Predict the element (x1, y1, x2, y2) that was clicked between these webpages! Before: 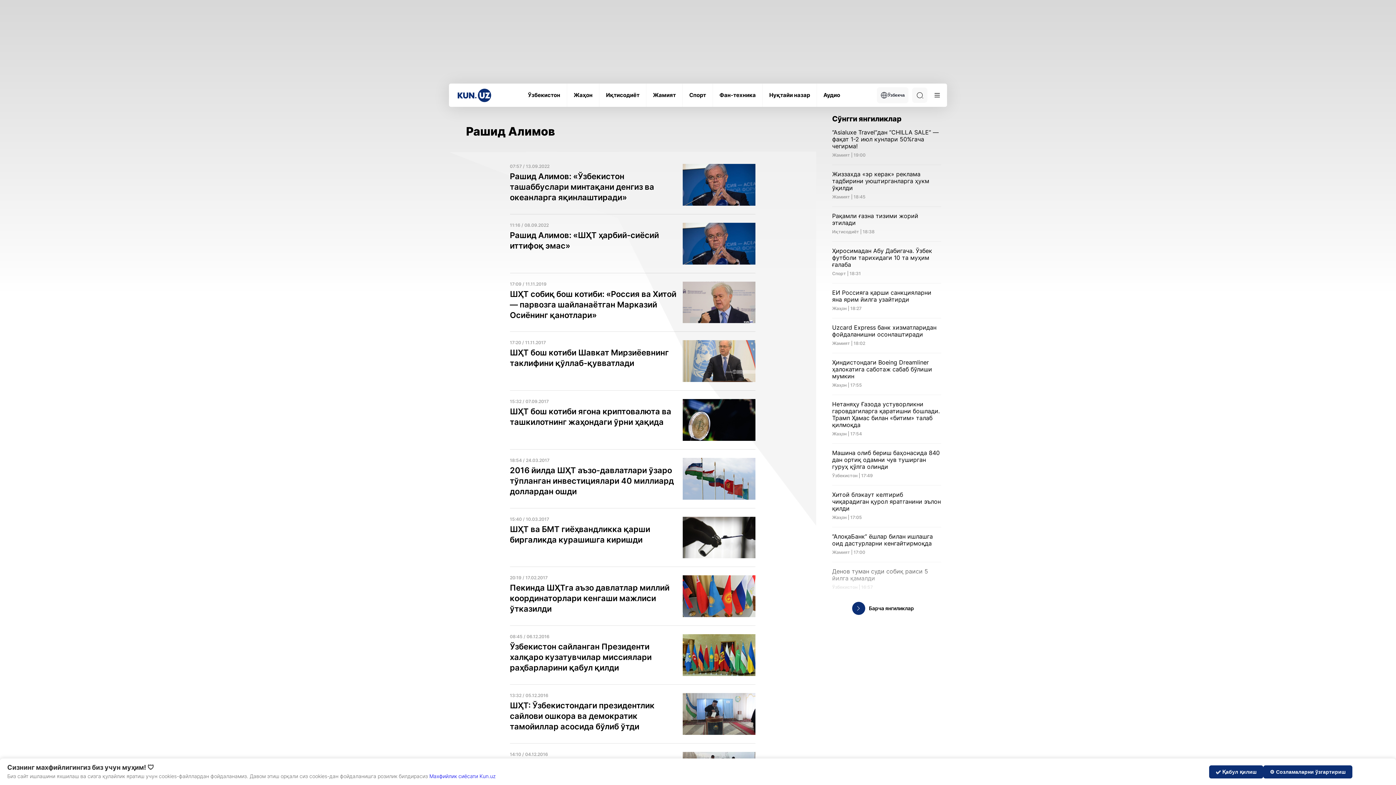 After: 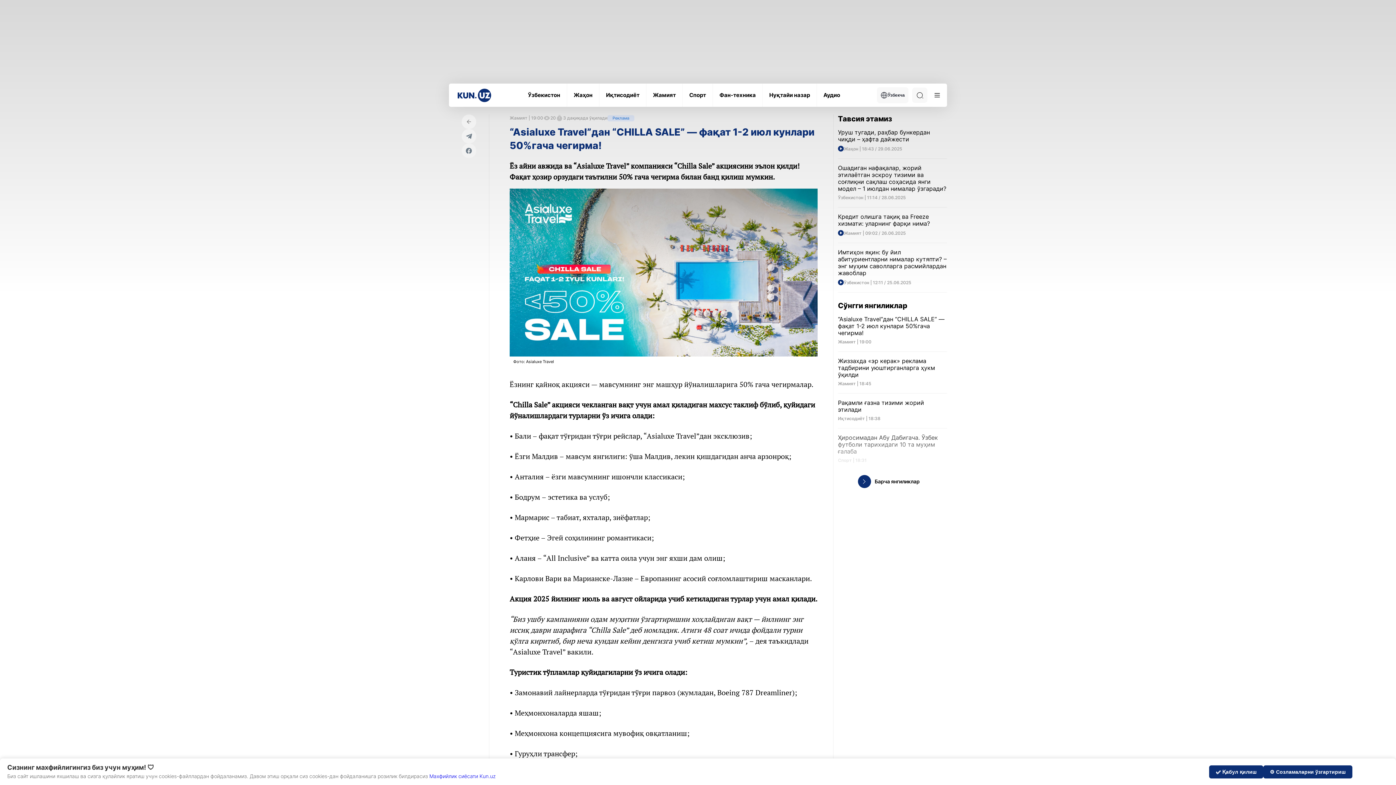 Action: bbox: (832, 129, 941, 157) label: “Asialuxe Travel”дан “CHILLA SALE” — фақат 1-2 июл кунлари 50%гача чегирма!

Жамият | 19:00